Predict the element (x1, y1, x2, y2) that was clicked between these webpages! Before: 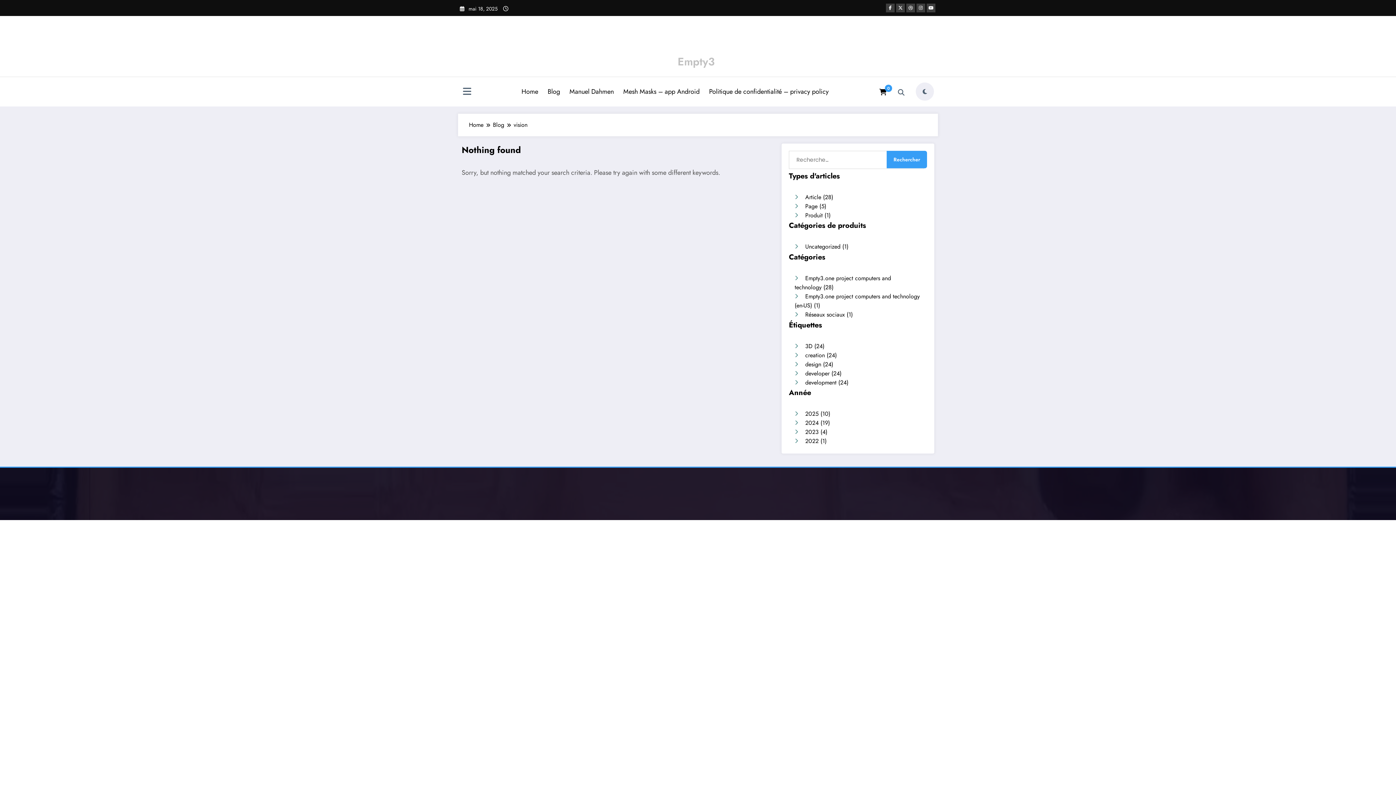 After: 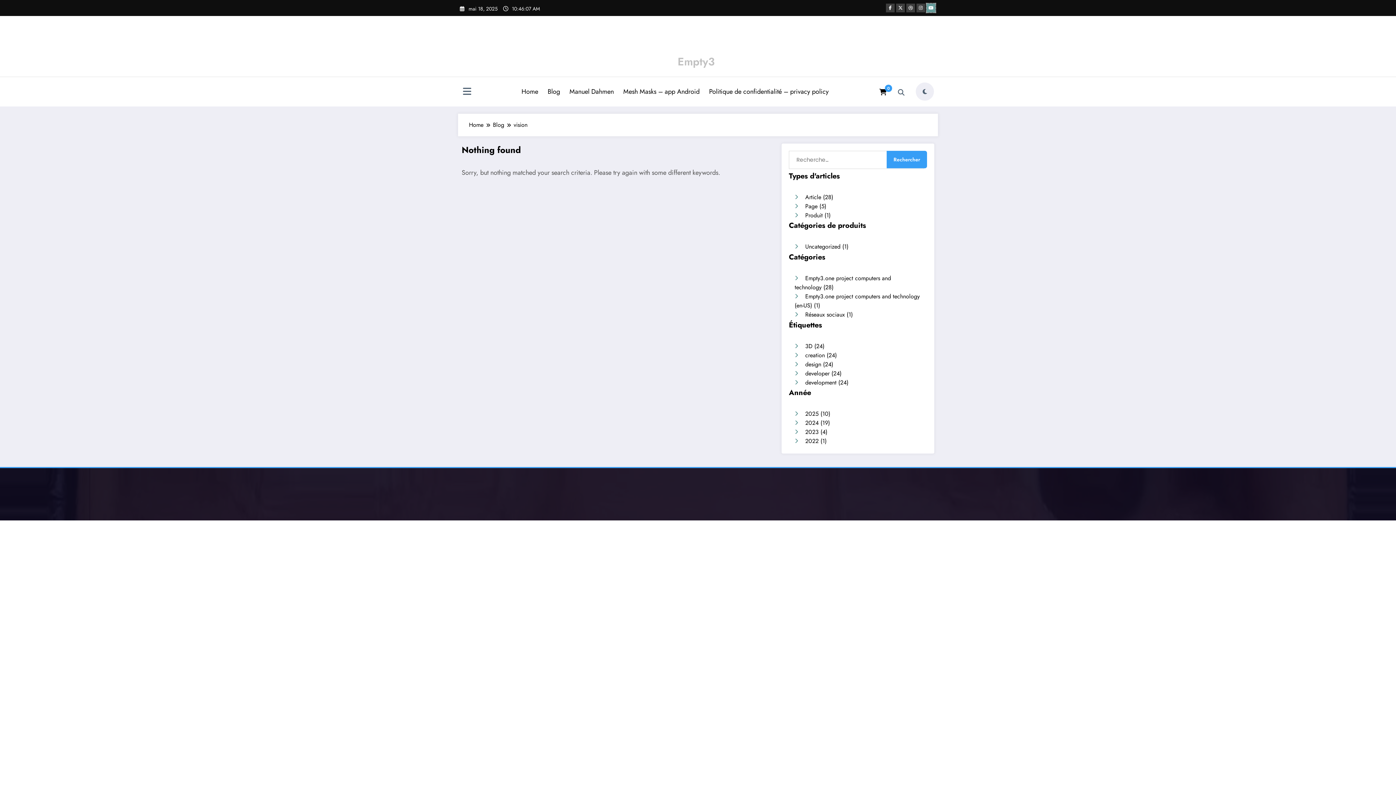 Action: bbox: (926, 3, 935, 12)